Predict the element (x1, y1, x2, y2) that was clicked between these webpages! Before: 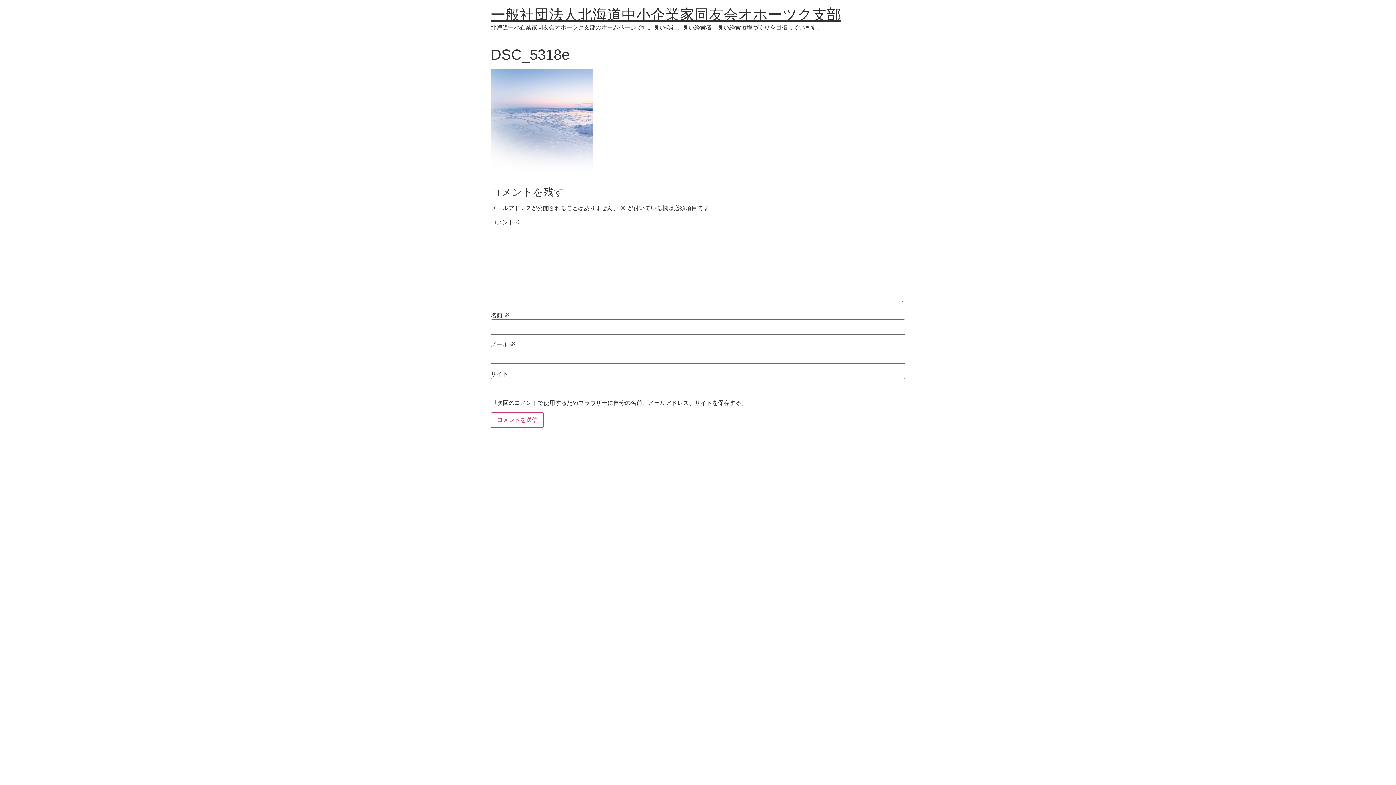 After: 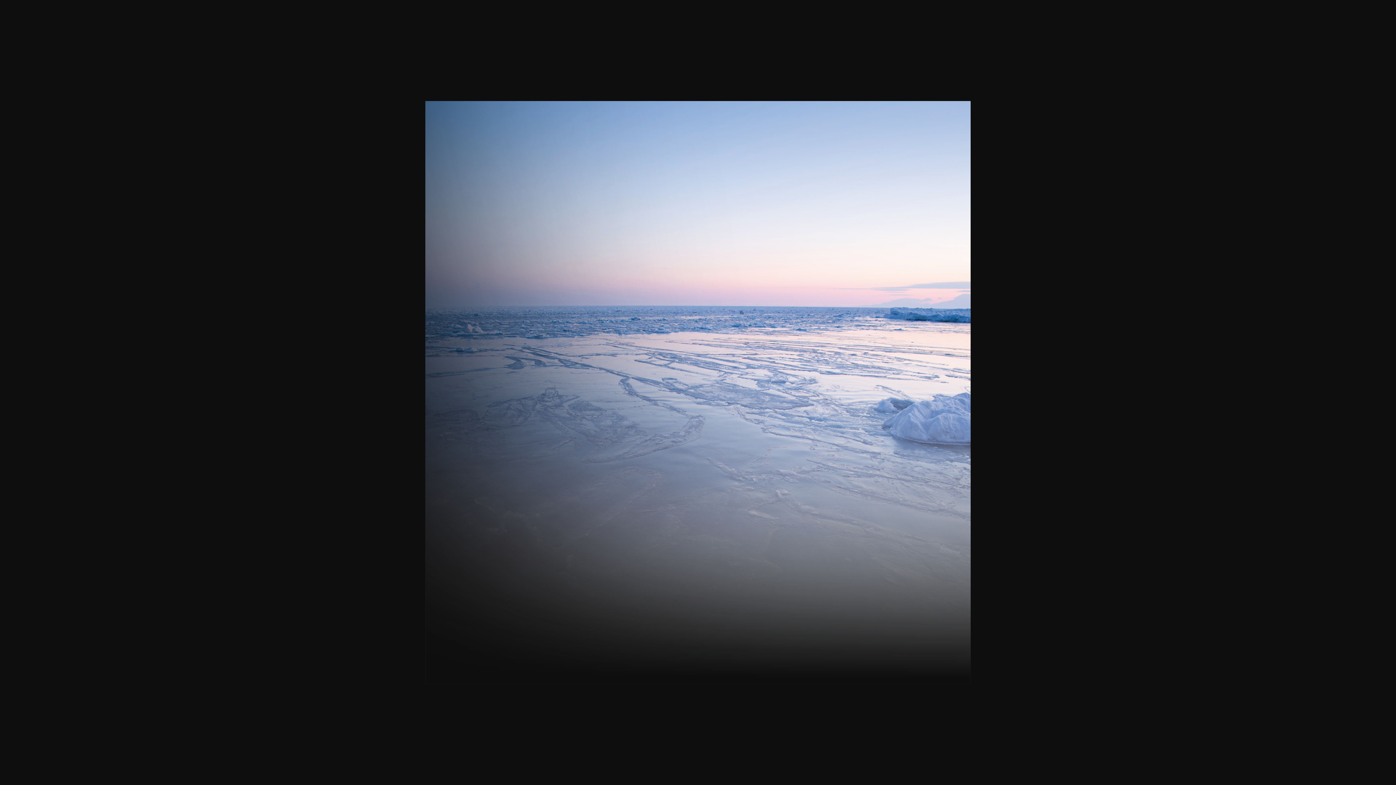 Action: bbox: (490, 173, 593, 179)